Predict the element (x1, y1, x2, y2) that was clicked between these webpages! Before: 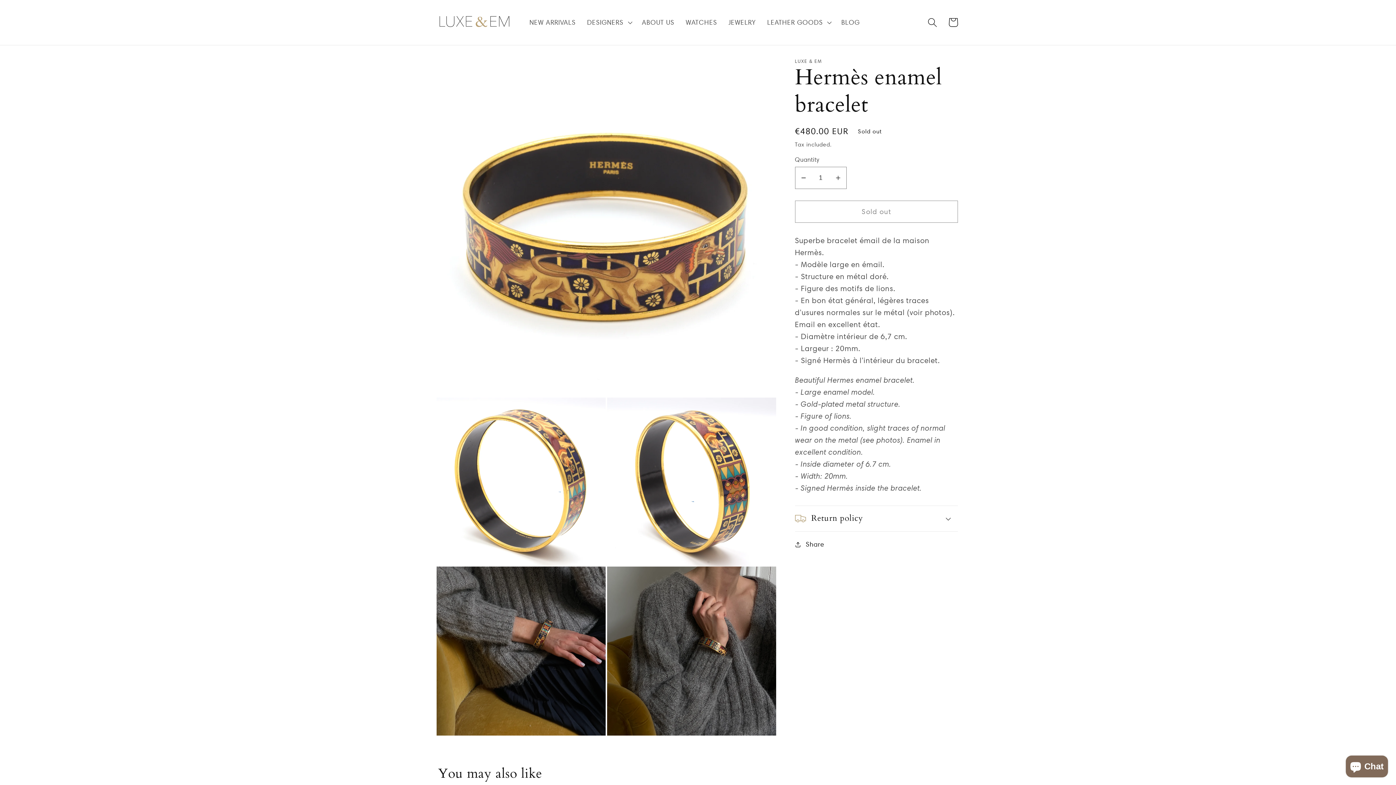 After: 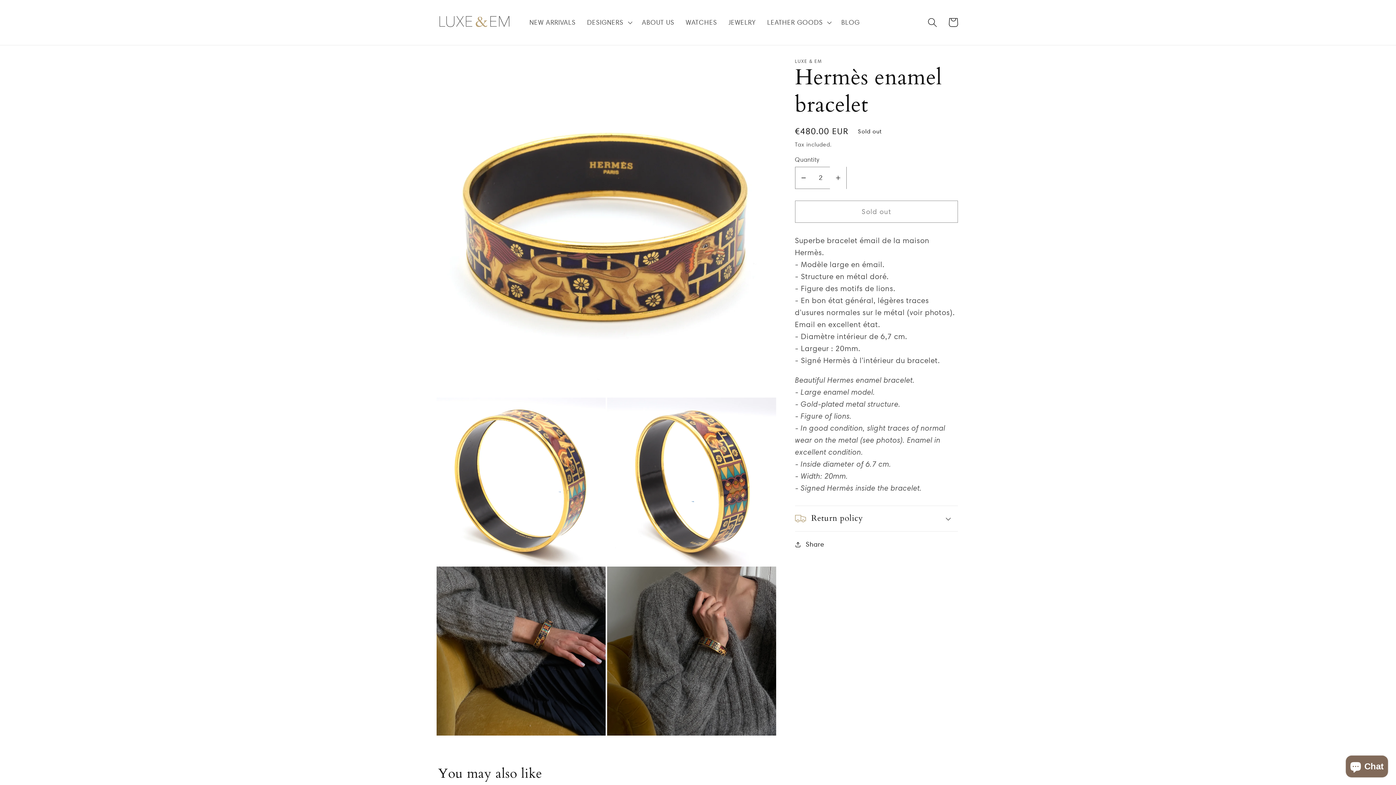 Action: label: Increase quantity for Hermès enamel bracelet bbox: (830, 166, 846, 188)